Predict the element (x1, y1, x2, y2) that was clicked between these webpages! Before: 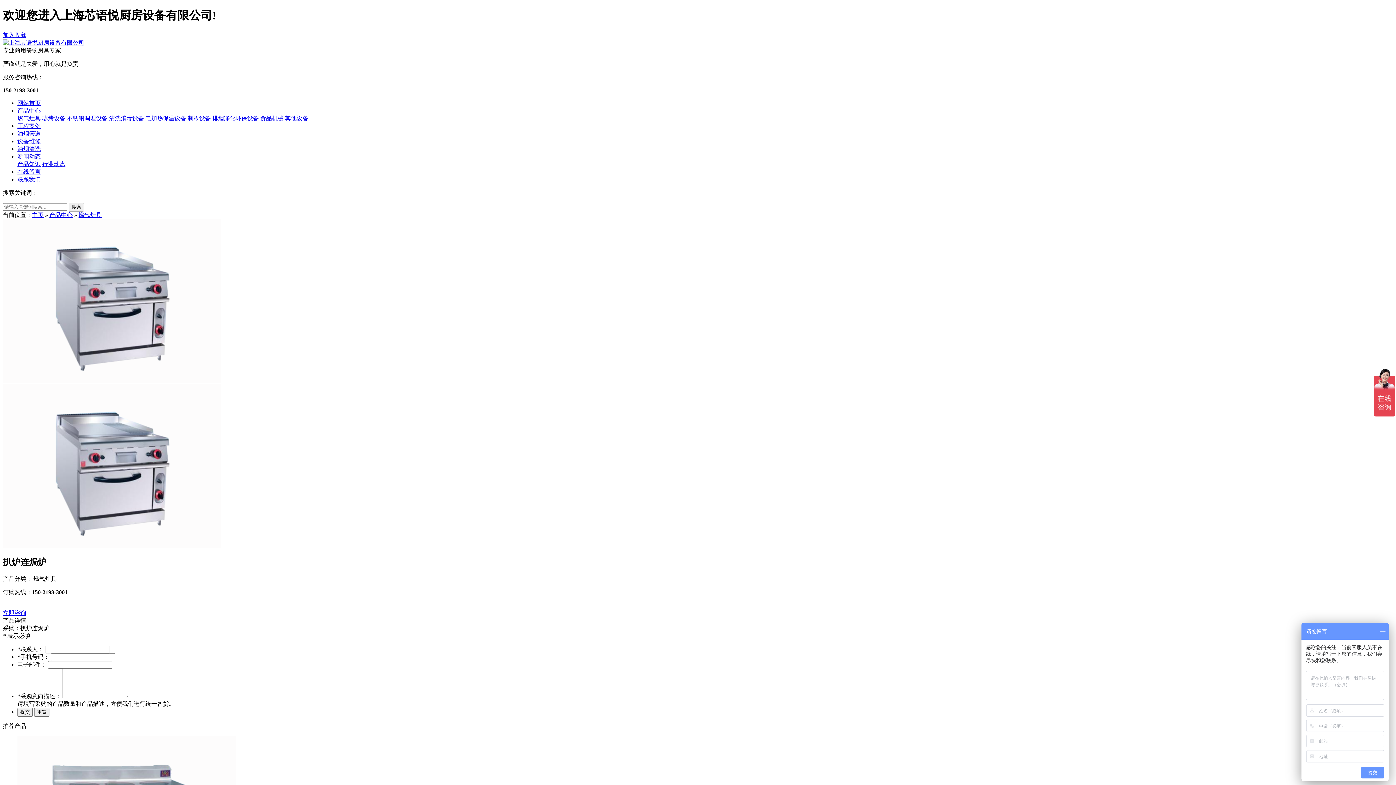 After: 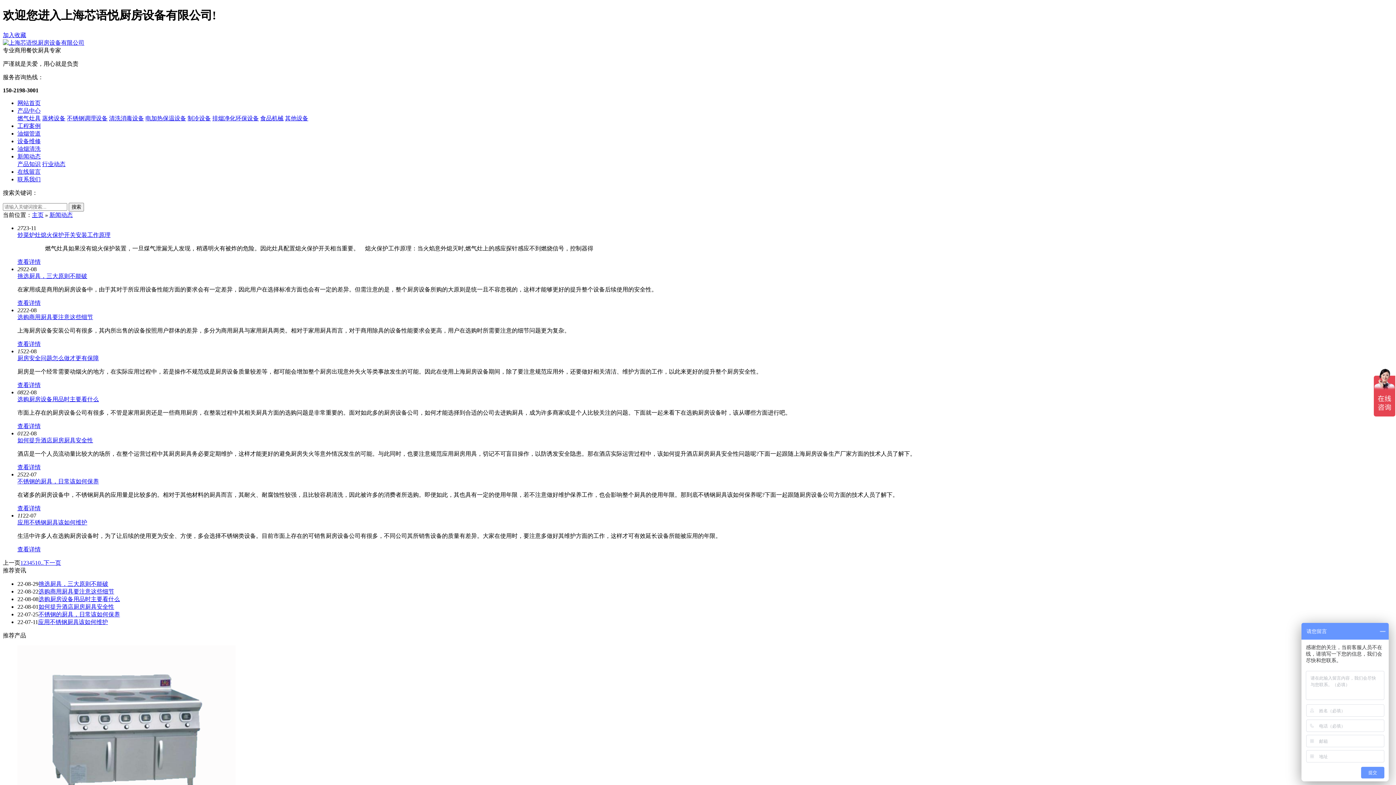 Action: bbox: (17, 153, 40, 159) label: 新闻动态